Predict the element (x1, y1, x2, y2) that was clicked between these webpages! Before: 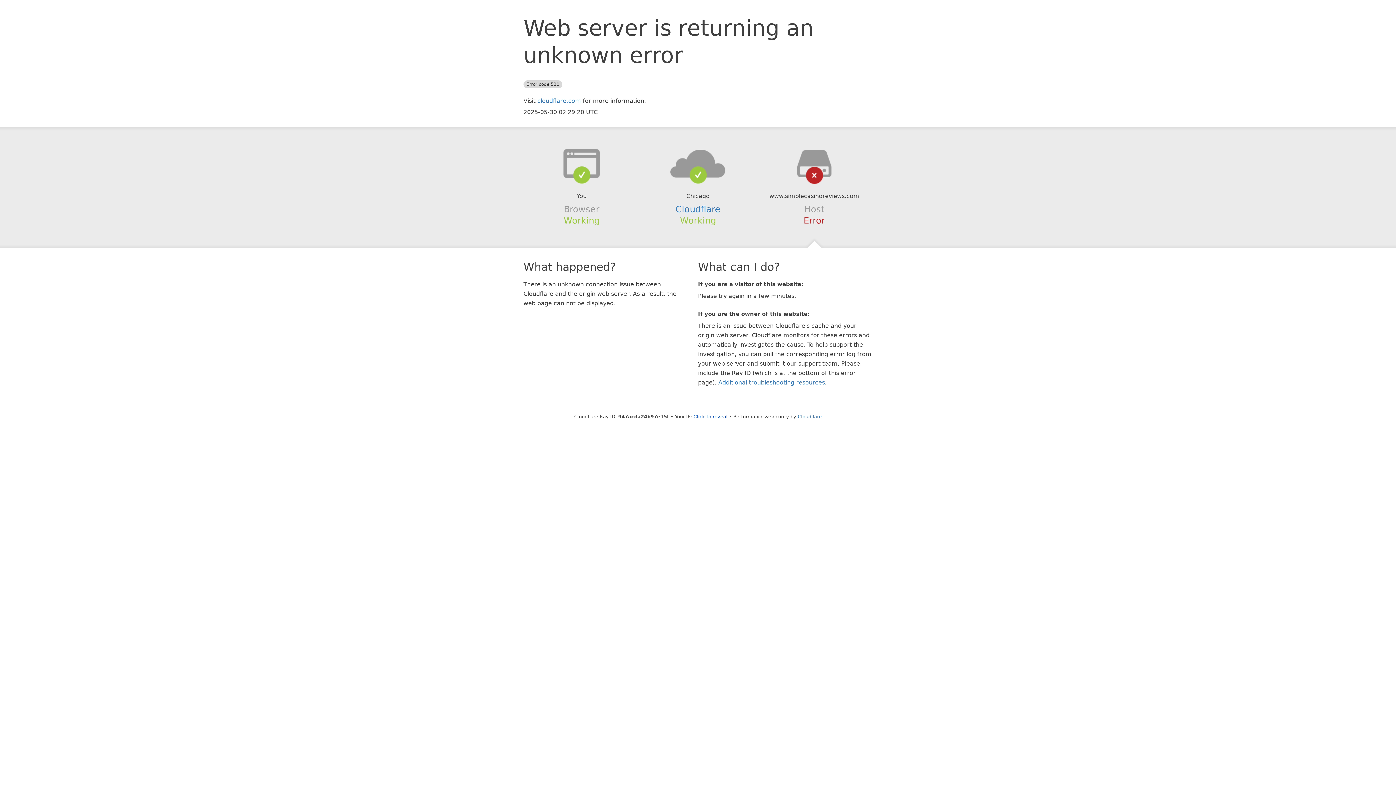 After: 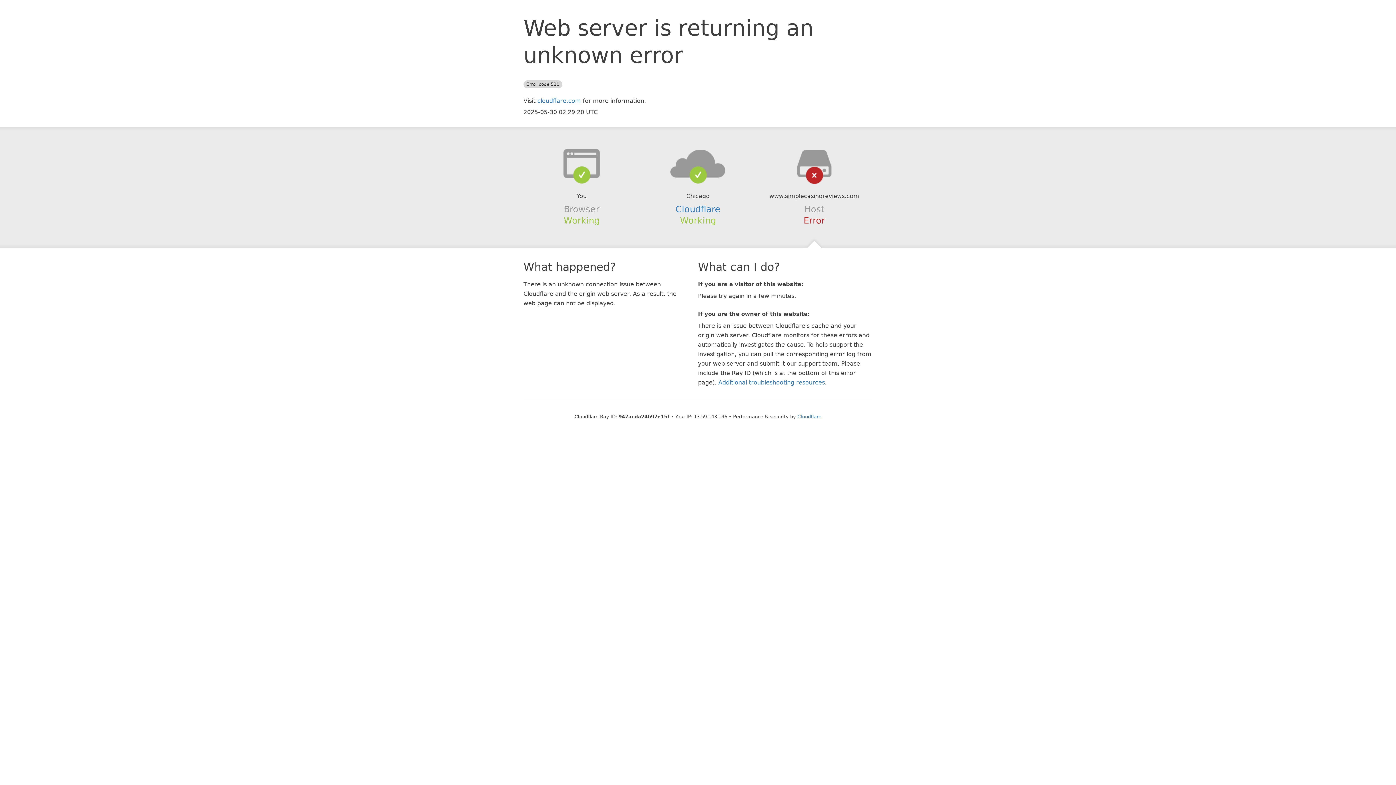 Action: label: Click to reveal bbox: (693, 414, 727, 419)